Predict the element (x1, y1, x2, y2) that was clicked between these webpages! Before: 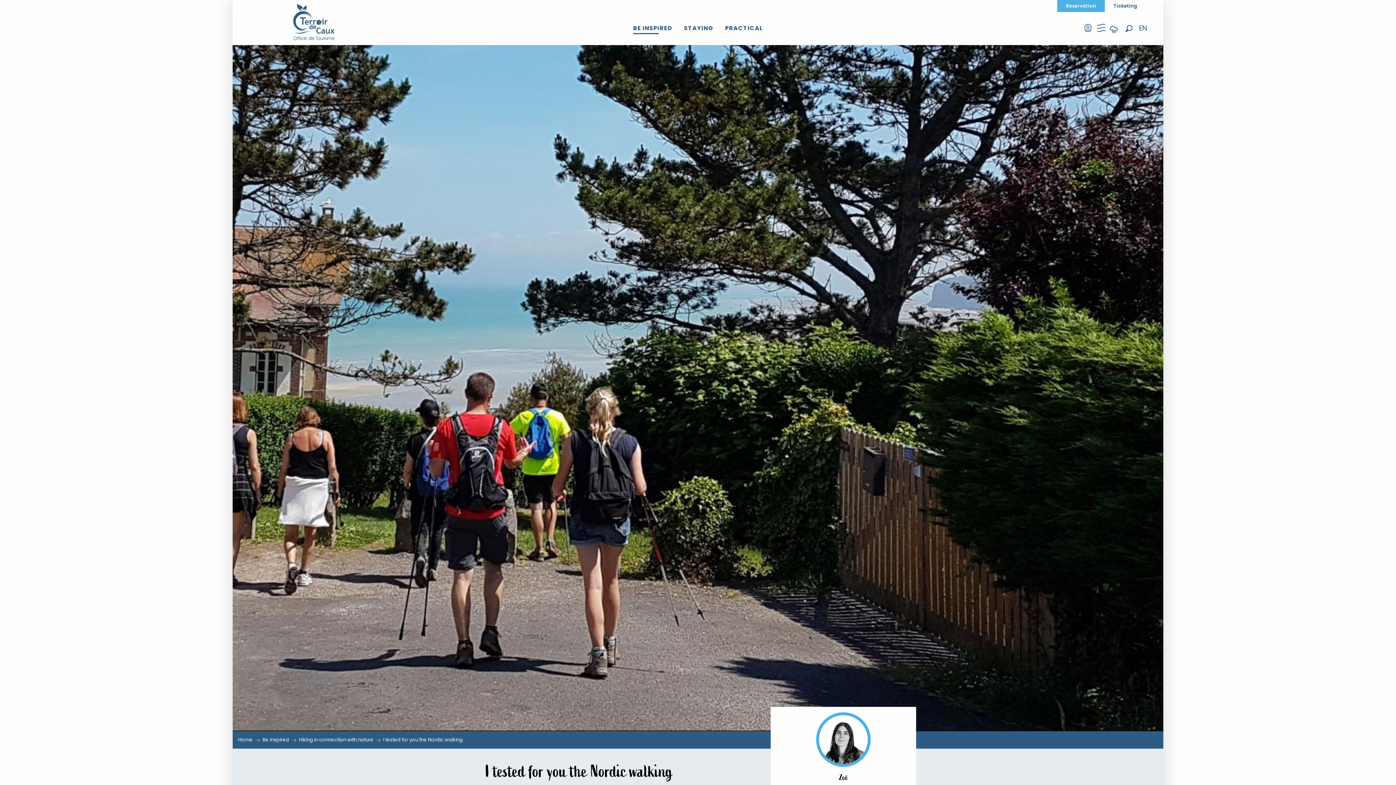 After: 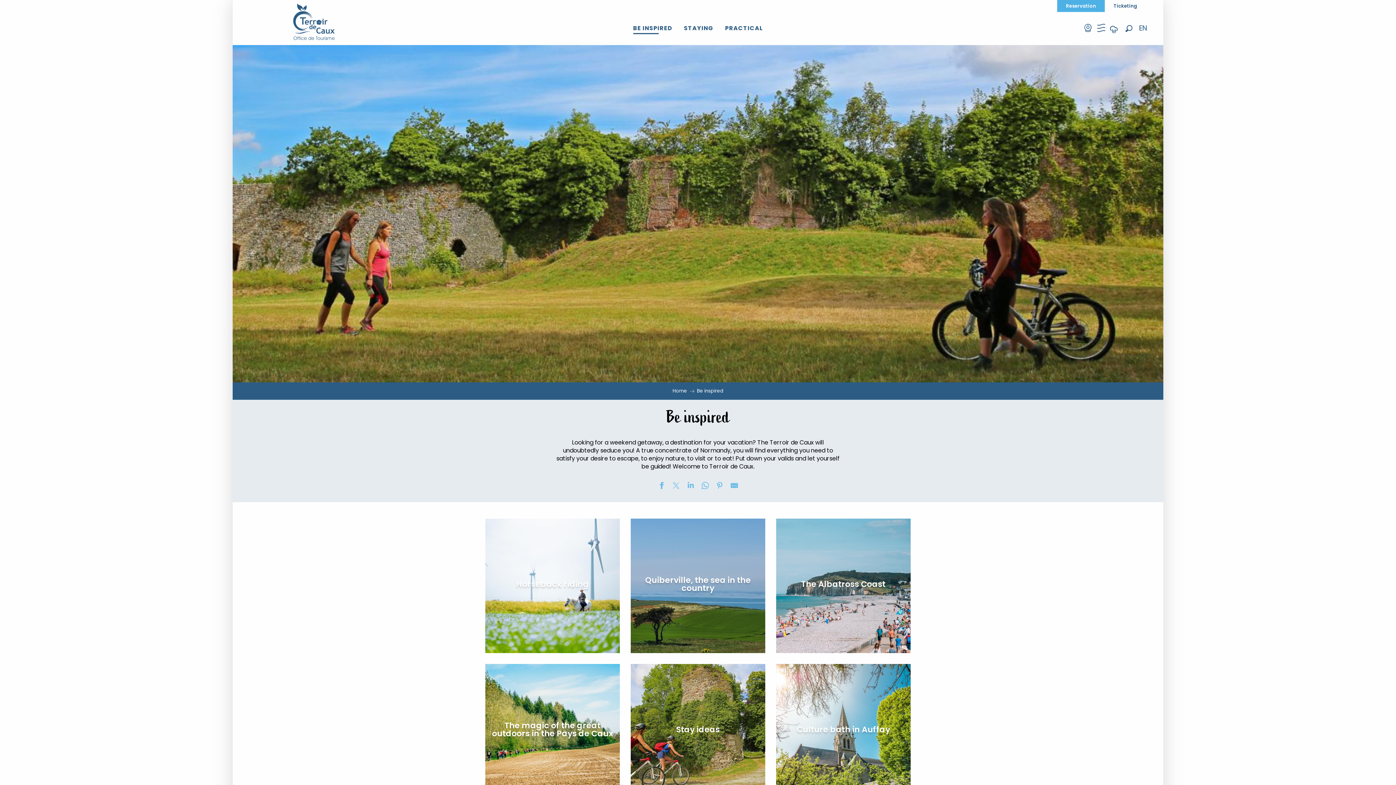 Action: bbox: (262, 736, 289, 743) label: Be inspired